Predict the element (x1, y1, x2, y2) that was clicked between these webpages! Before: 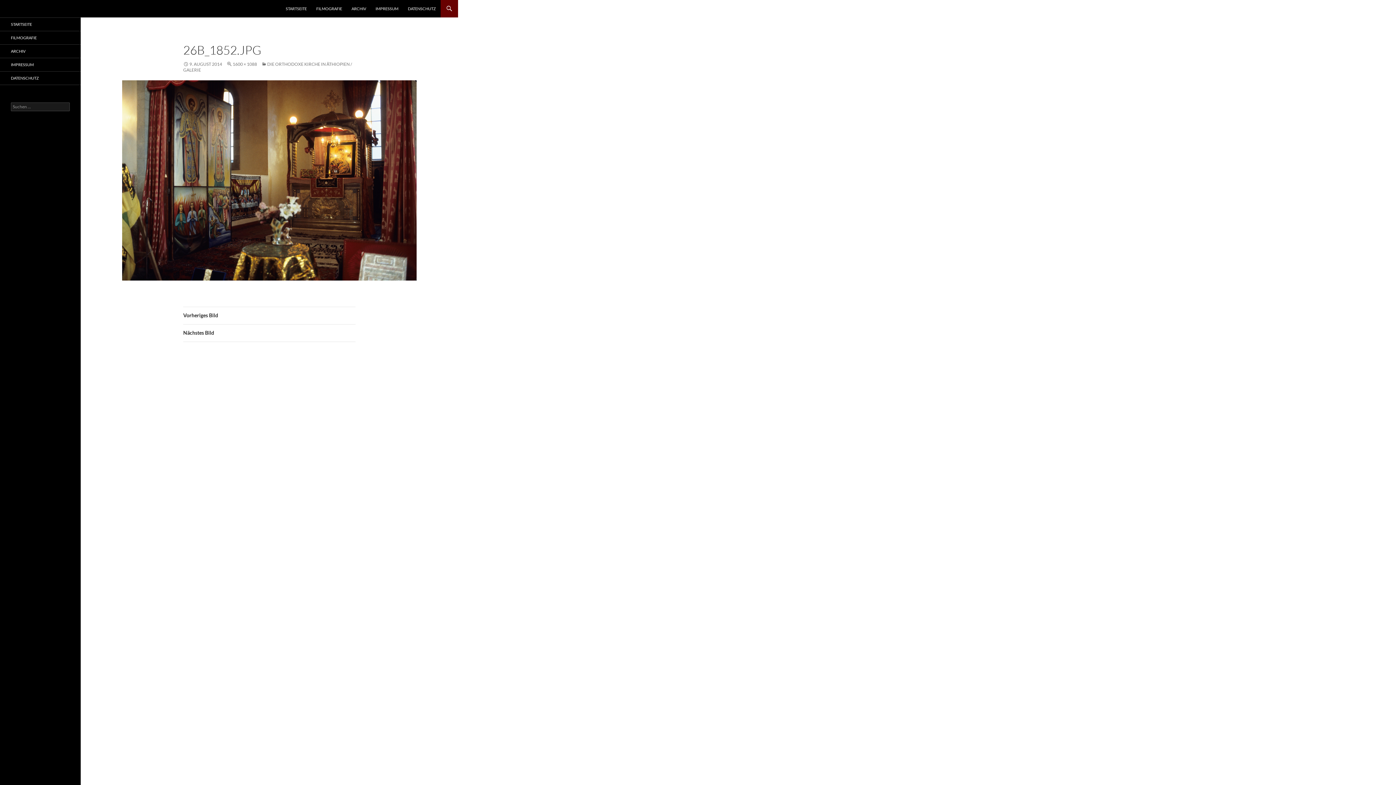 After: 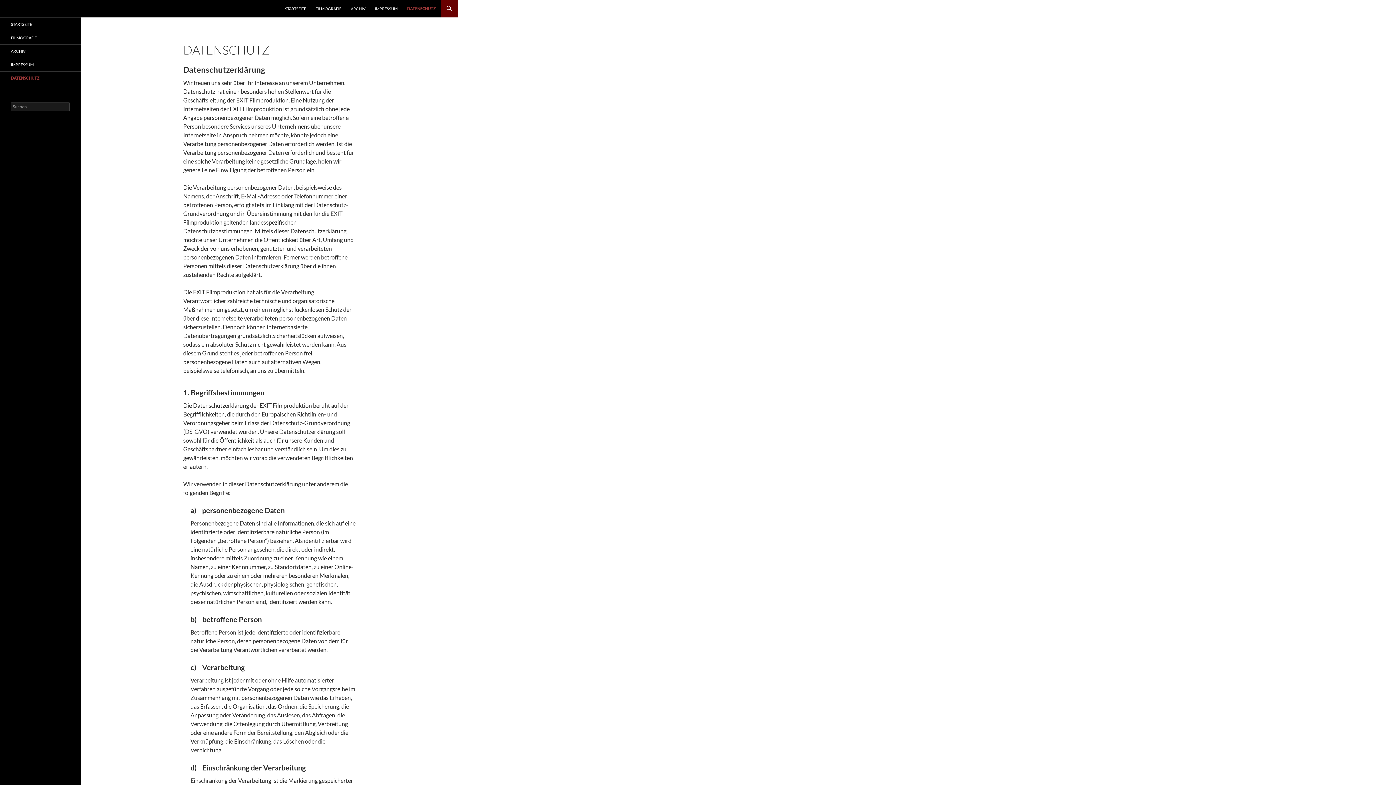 Action: bbox: (0, 71, 80, 84) label: DATENSCHUTZ